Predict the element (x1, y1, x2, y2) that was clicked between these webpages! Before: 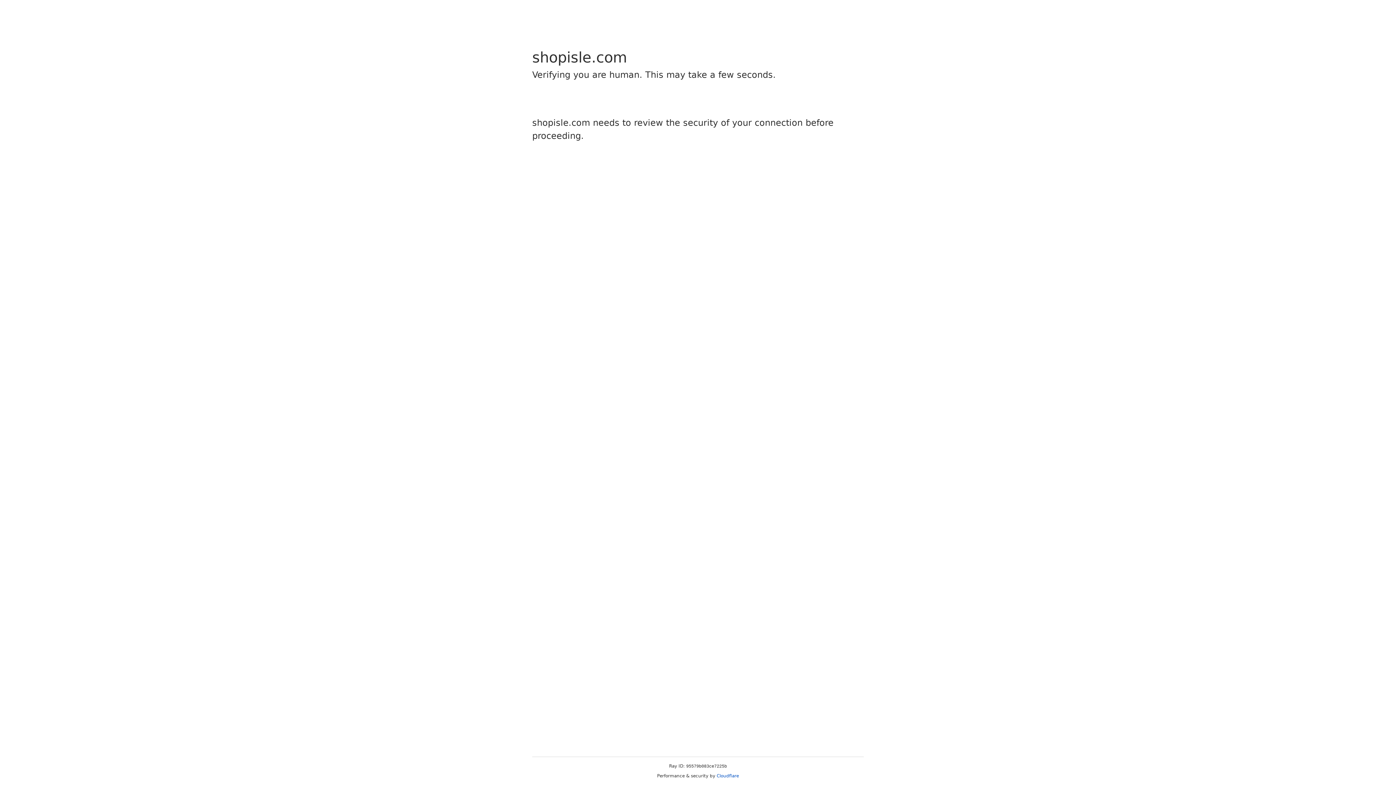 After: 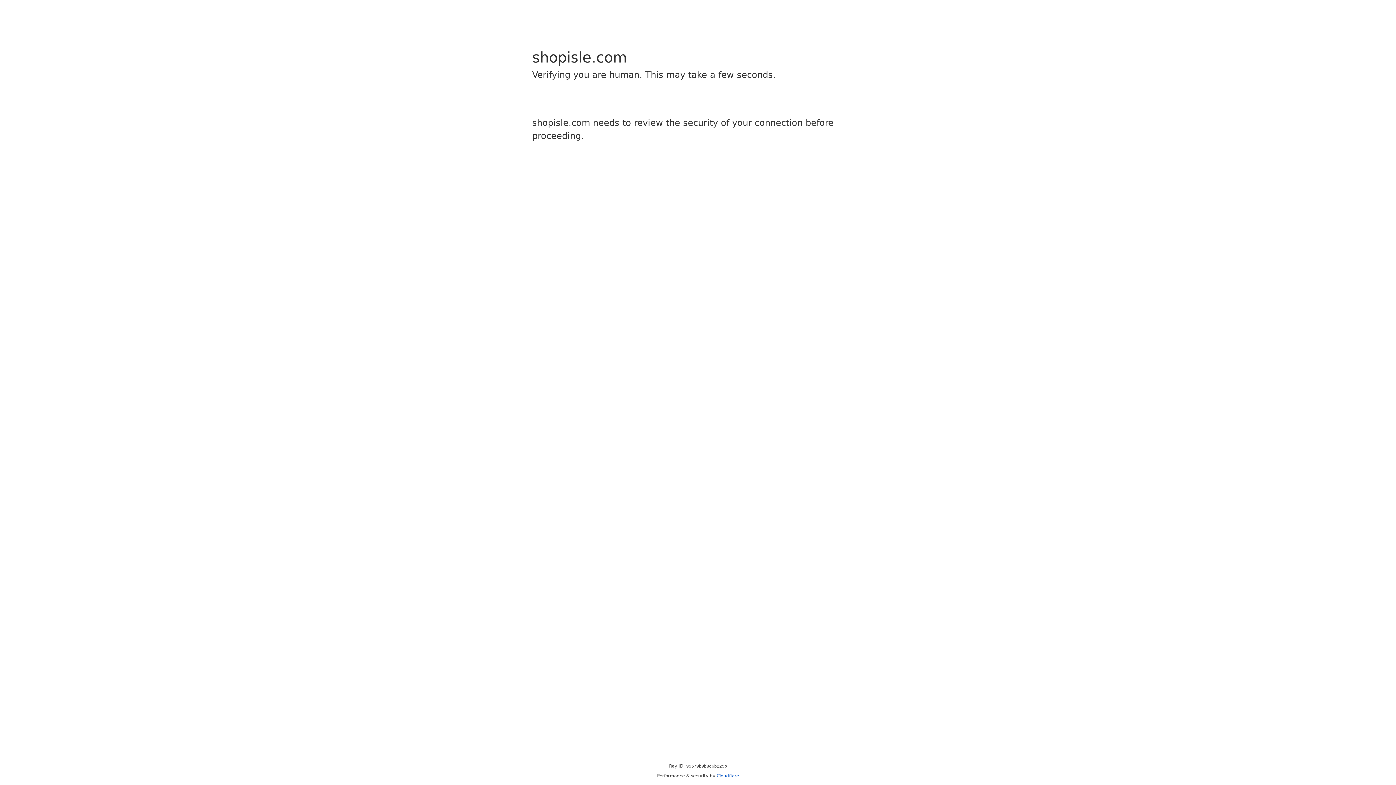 Action: label: Cloudflare bbox: (716, 773, 739, 778)